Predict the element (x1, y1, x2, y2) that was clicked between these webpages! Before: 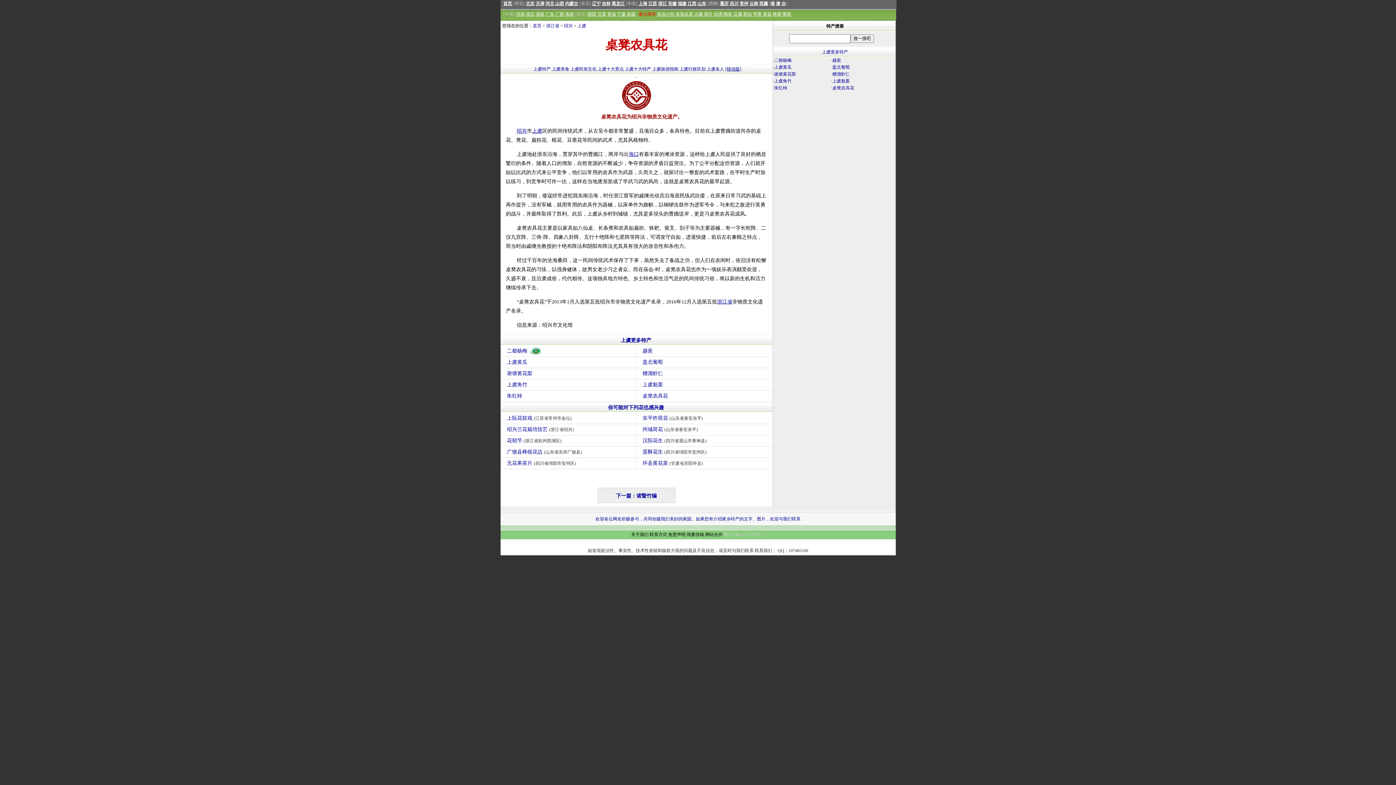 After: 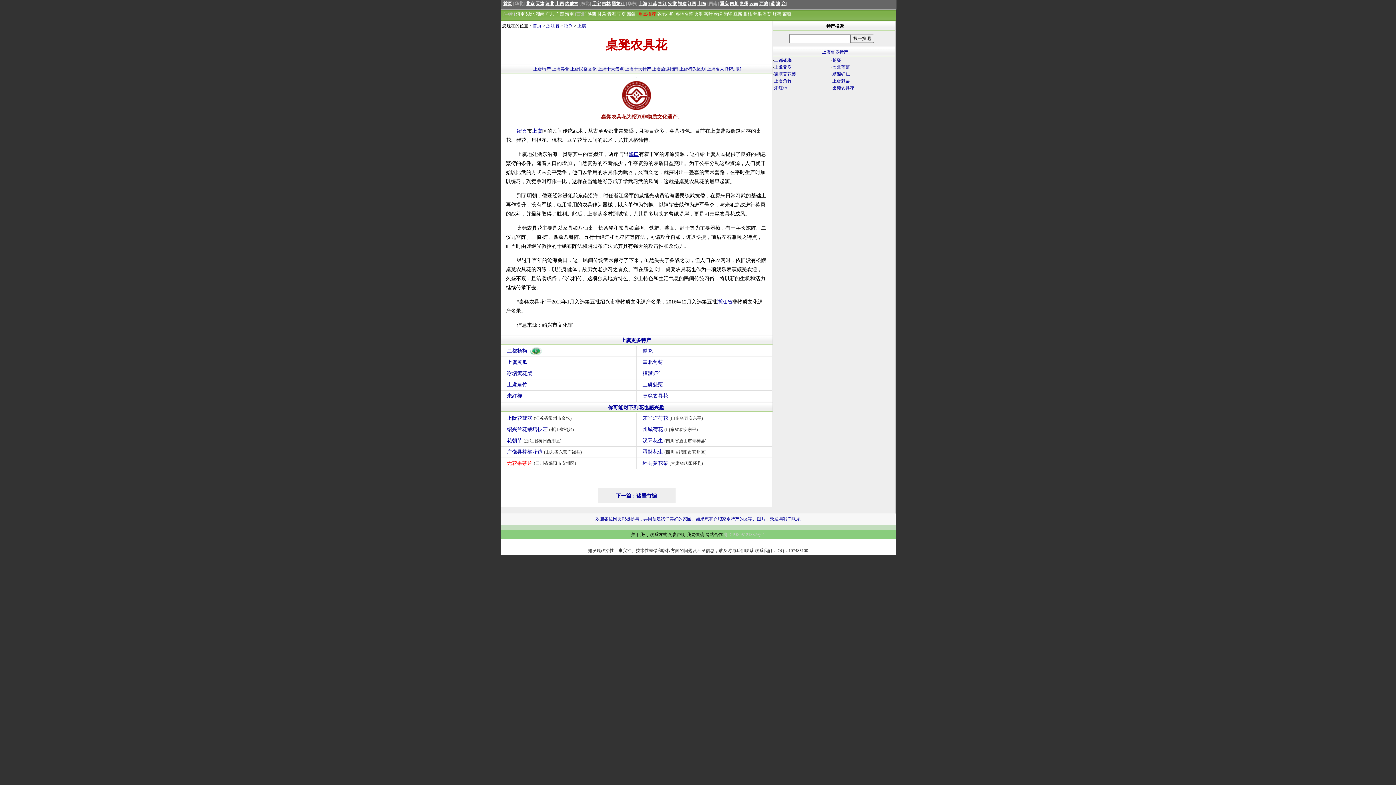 Action: label: 无花果茶片 (四川省绵阳市安州区) bbox: (506, 458, 636, 469)